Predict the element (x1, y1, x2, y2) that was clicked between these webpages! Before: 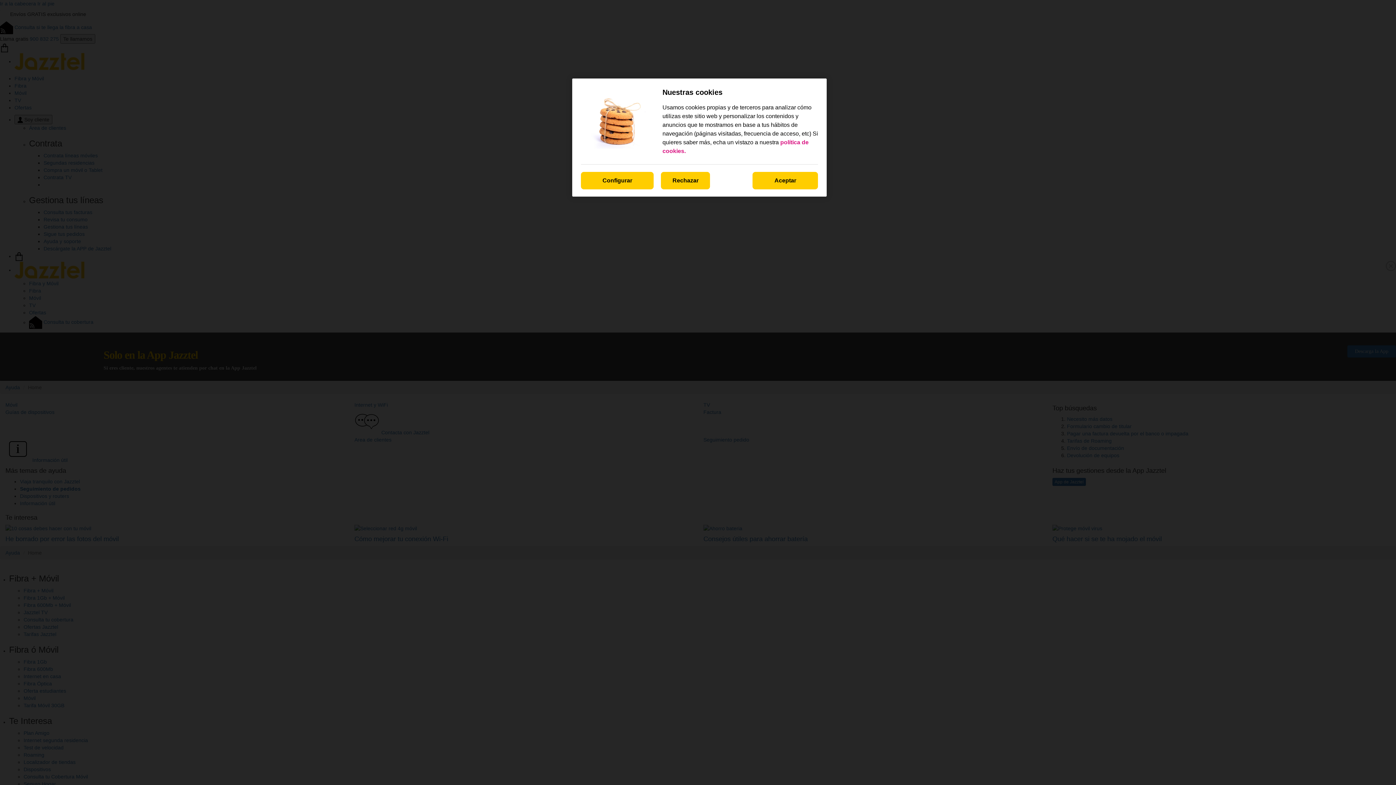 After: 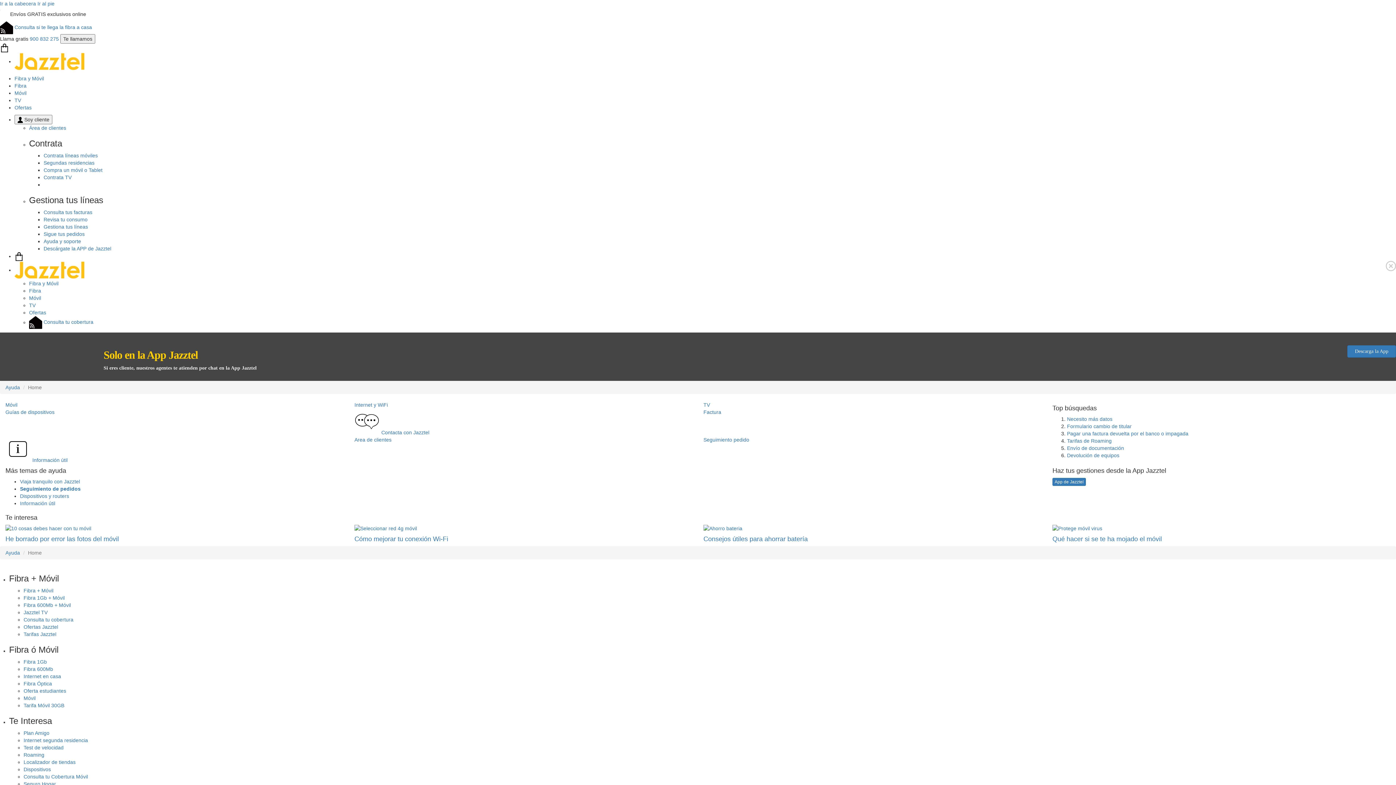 Action: bbox: (752, 172, 818, 189) label: Aceptar